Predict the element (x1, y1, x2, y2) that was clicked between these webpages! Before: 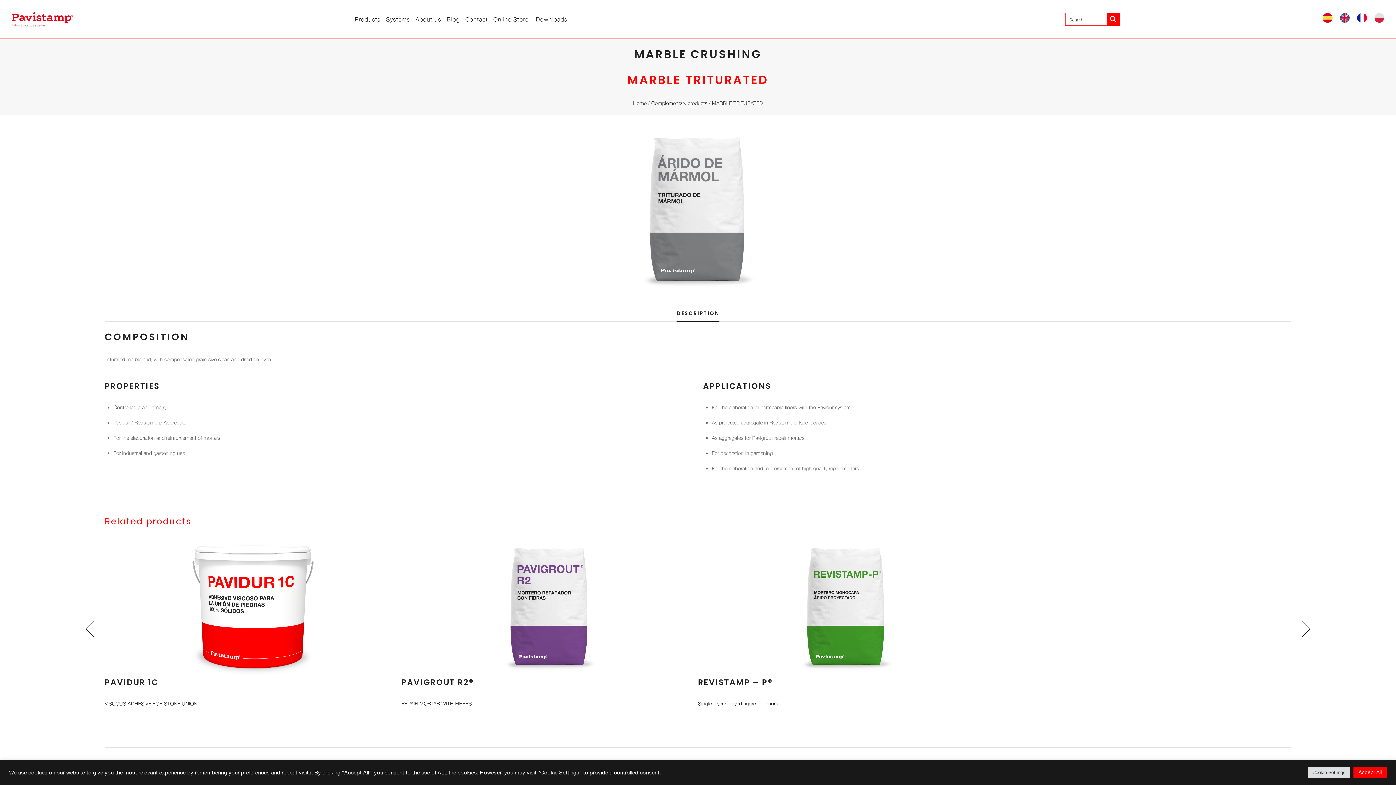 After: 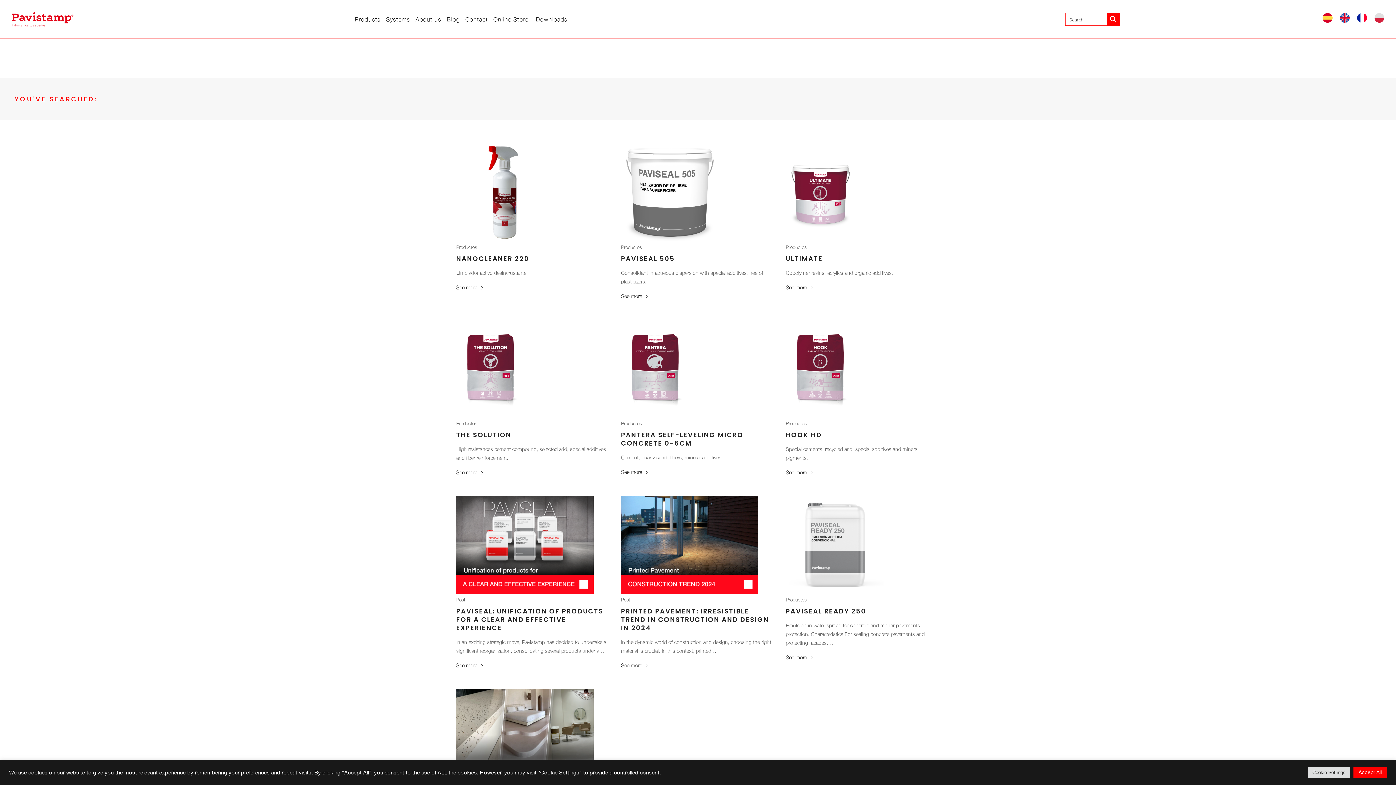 Action: bbox: (1107, 13, 1119, 25) label: Search magnifier button